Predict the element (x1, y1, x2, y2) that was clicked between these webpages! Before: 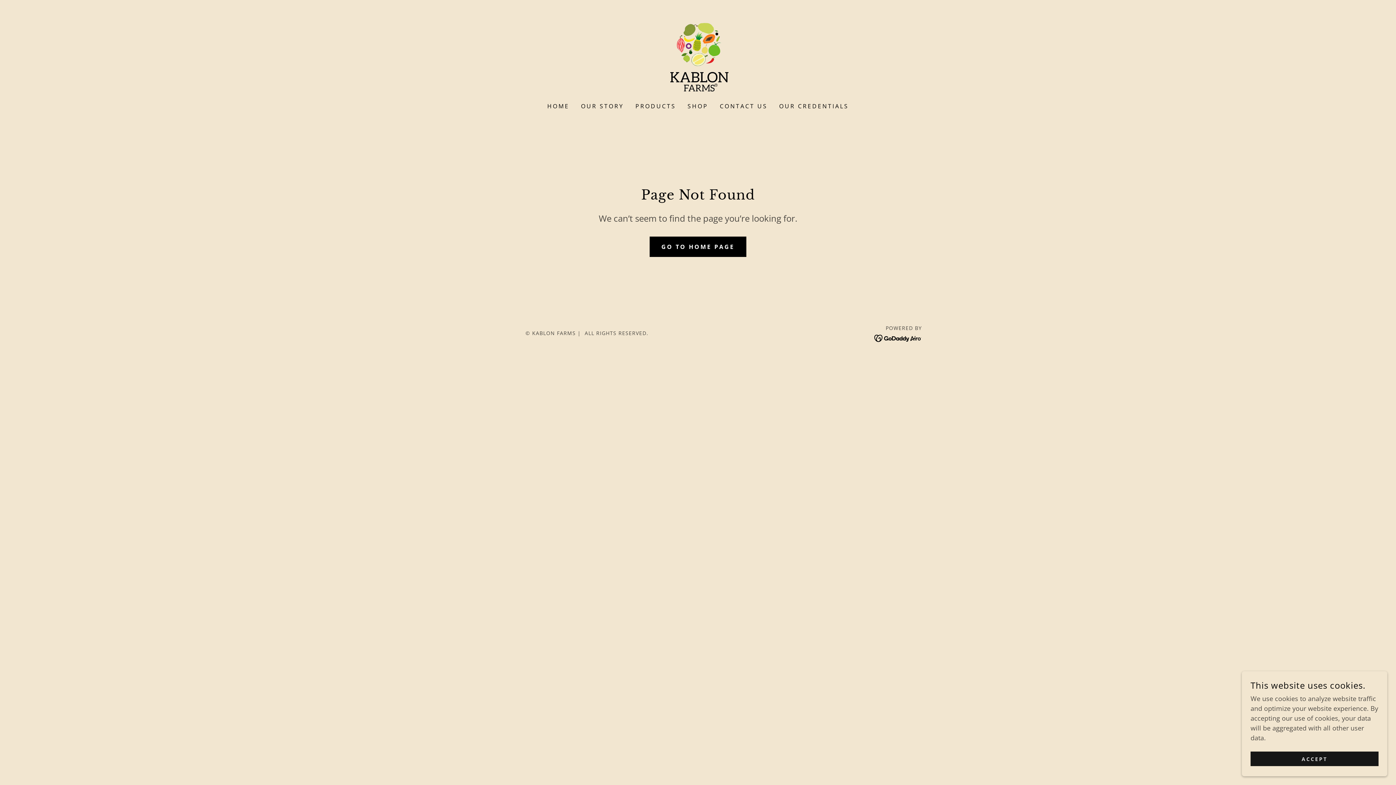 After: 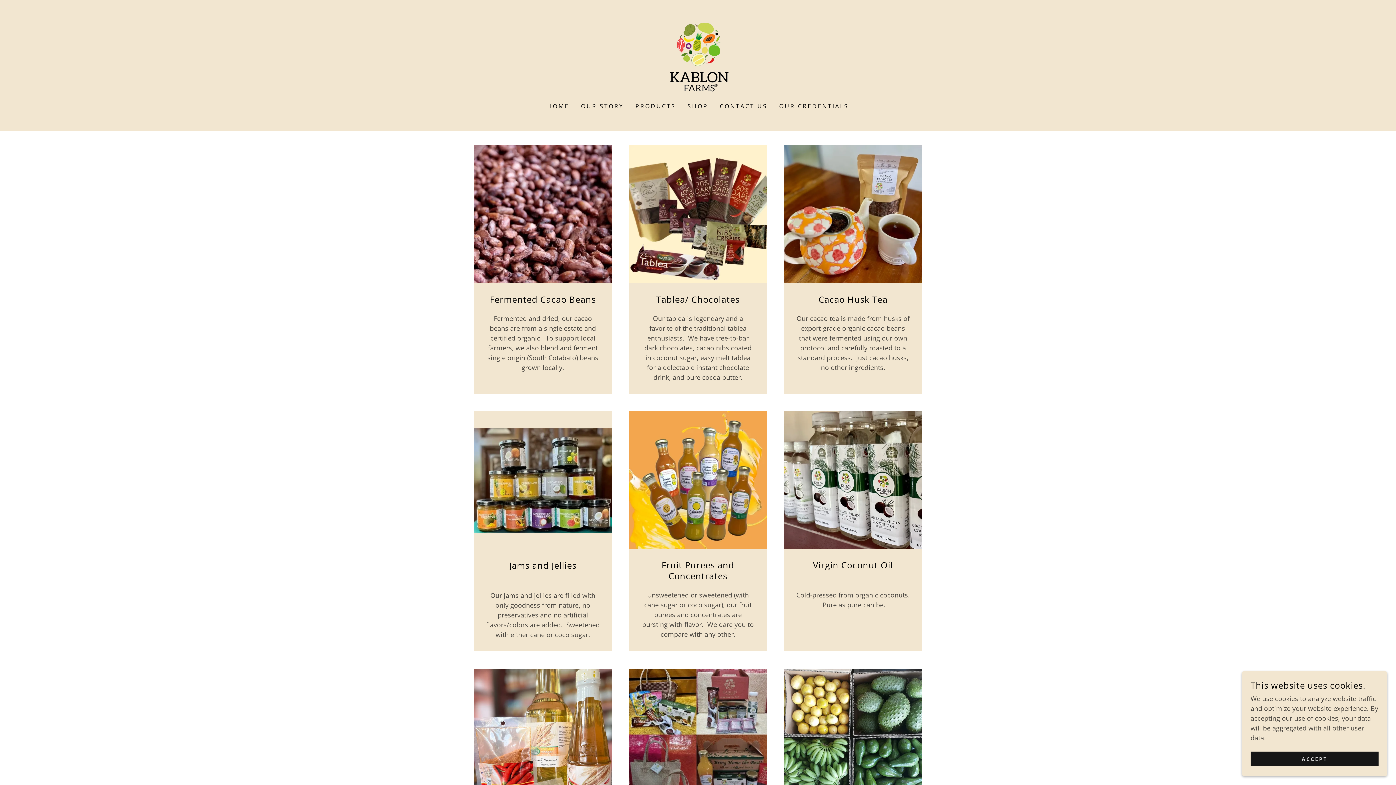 Action: label: PRODUCTS bbox: (633, 99, 678, 112)